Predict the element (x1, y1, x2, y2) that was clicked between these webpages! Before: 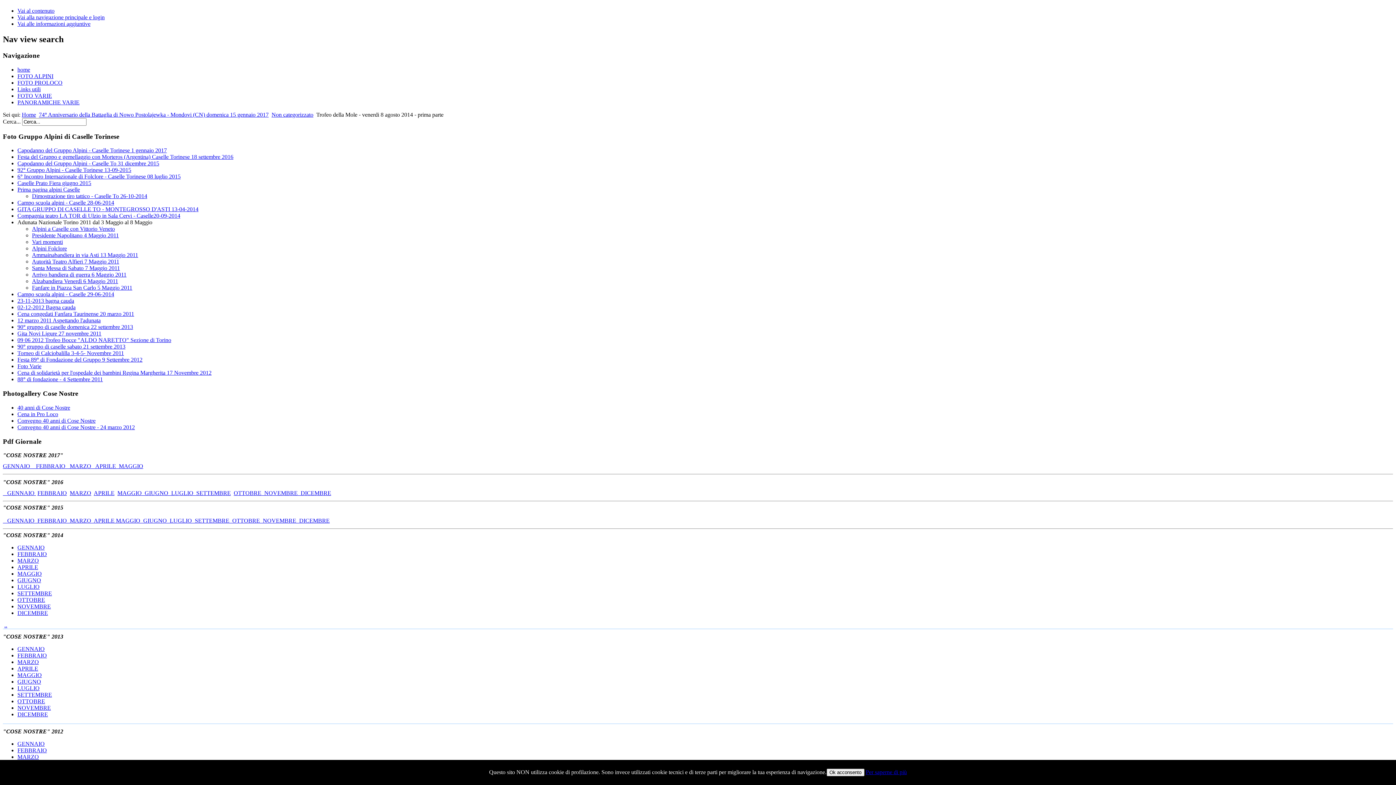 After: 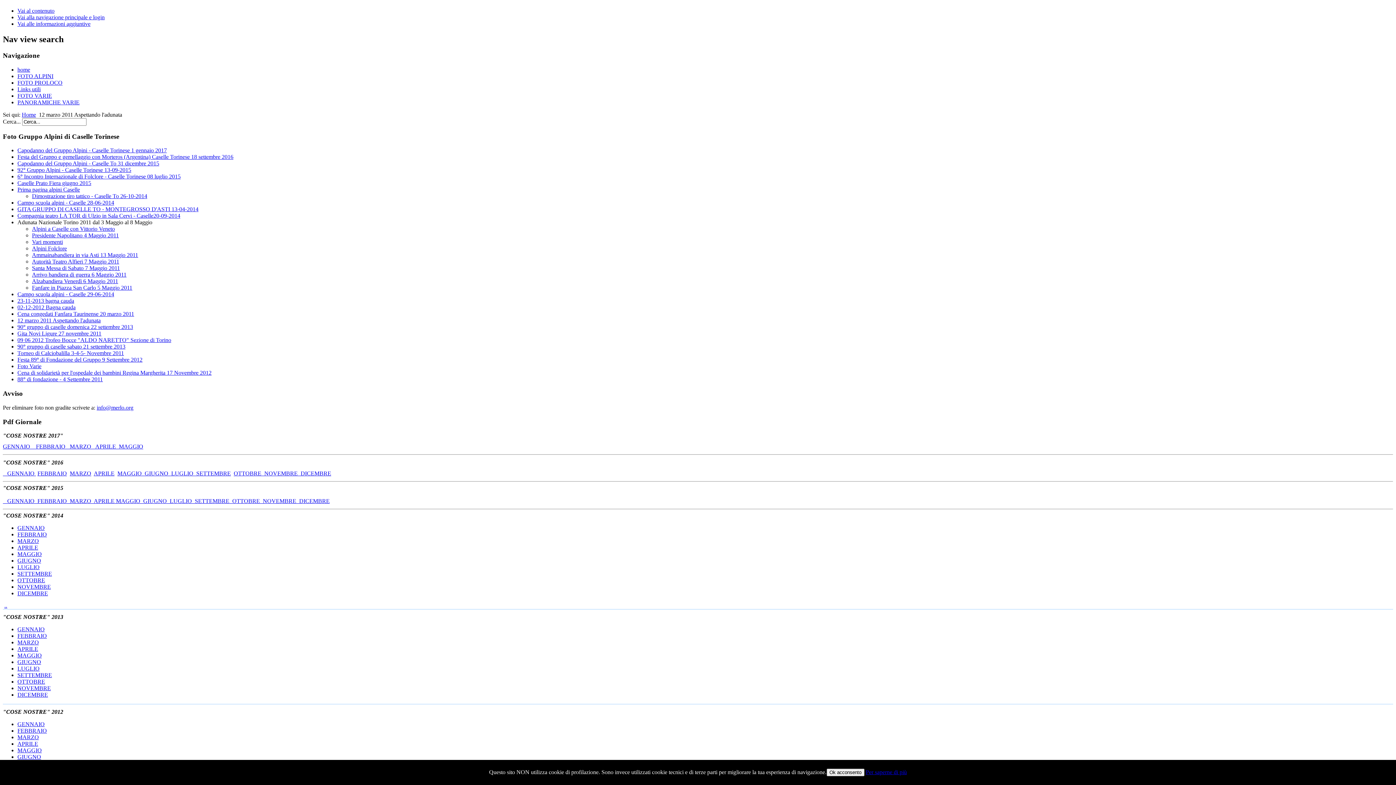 Action: label: 12 marzo 2011 Aspettando l'adunata bbox: (17, 317, 100, 323)